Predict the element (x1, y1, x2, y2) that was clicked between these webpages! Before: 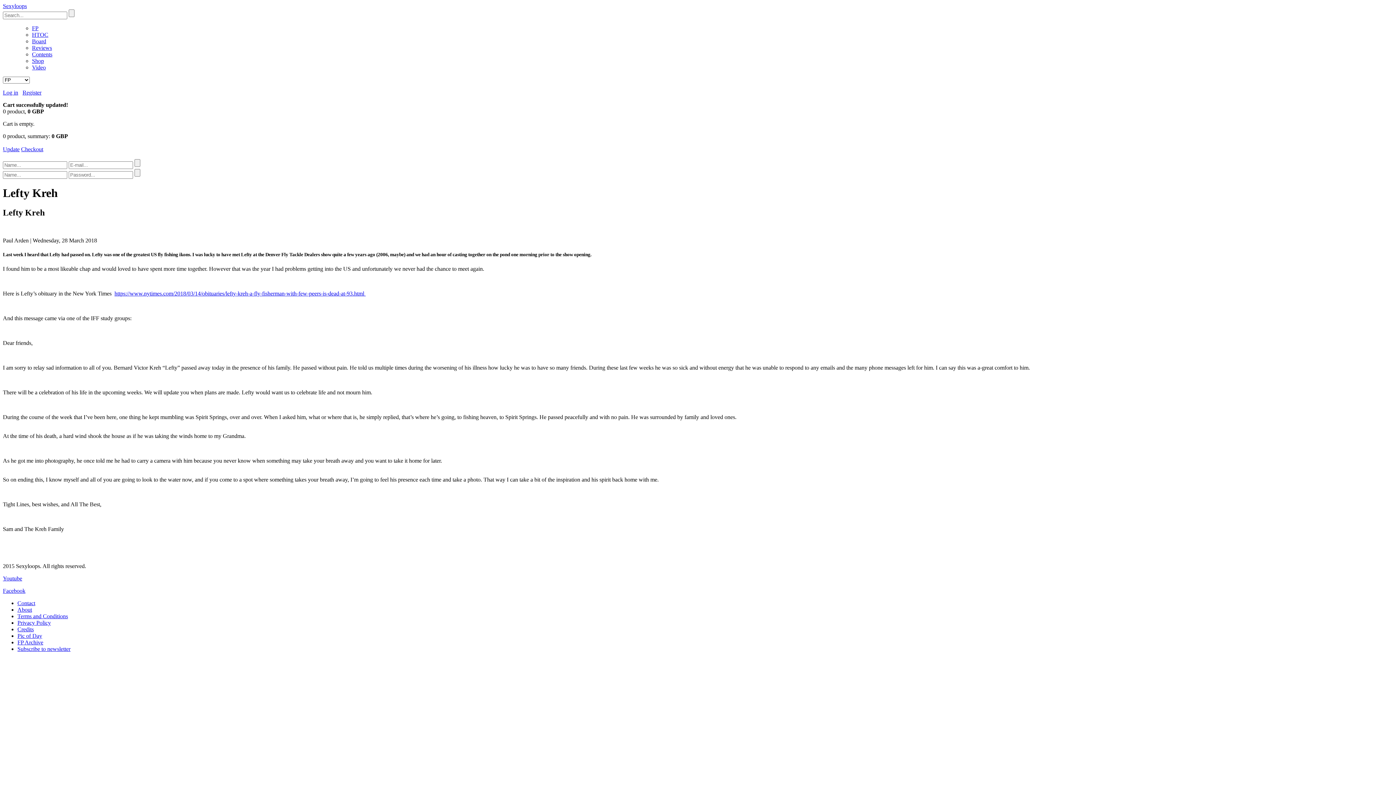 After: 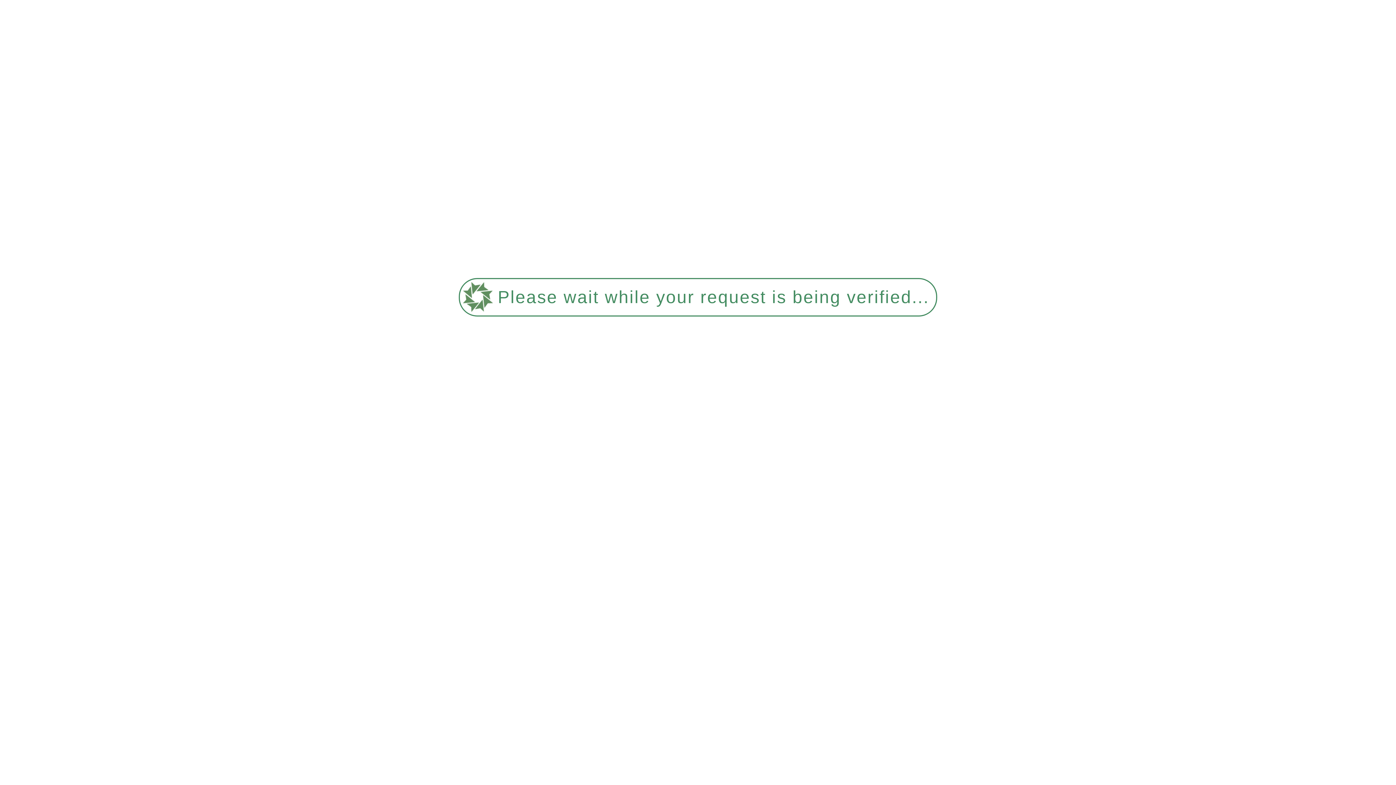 Action: bbox: (32, 44, 52, 50) label: Reviews